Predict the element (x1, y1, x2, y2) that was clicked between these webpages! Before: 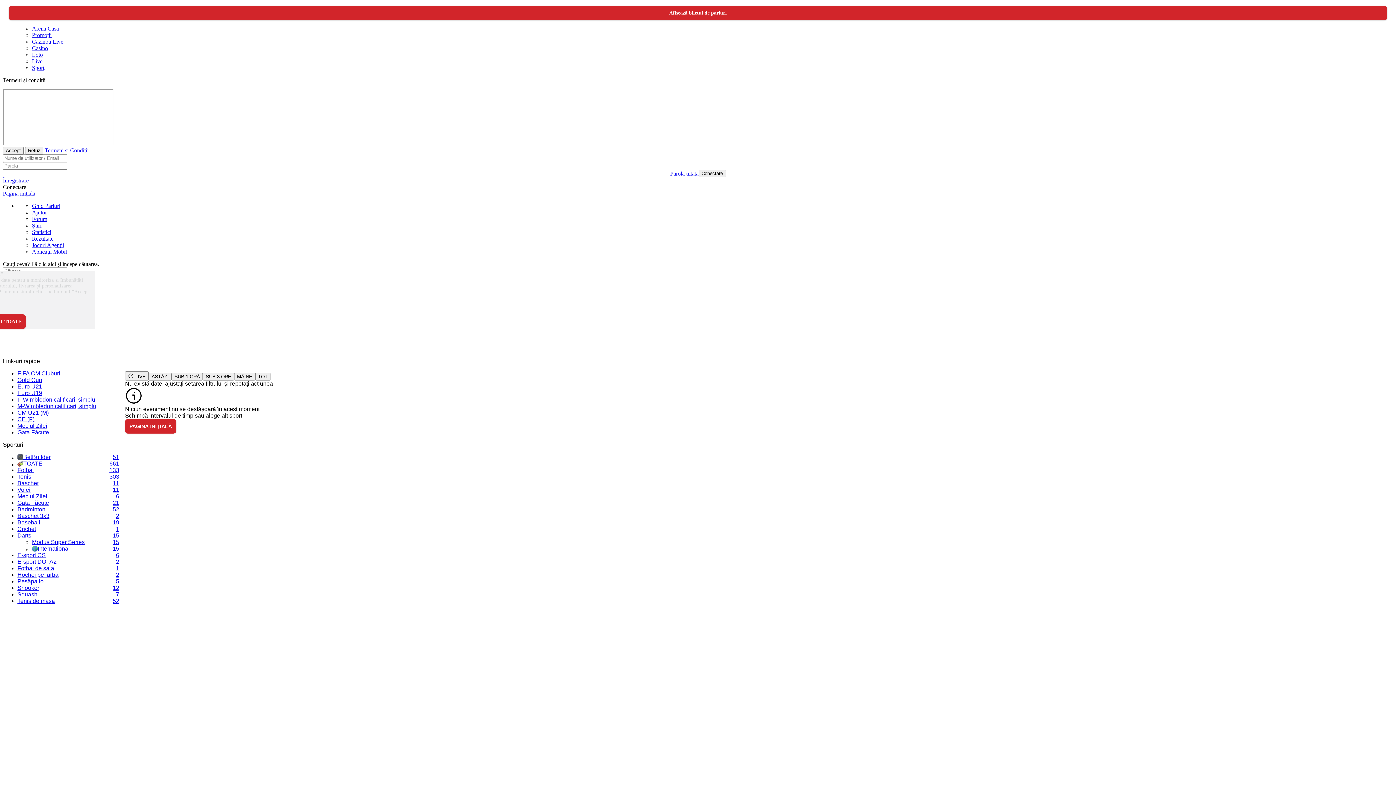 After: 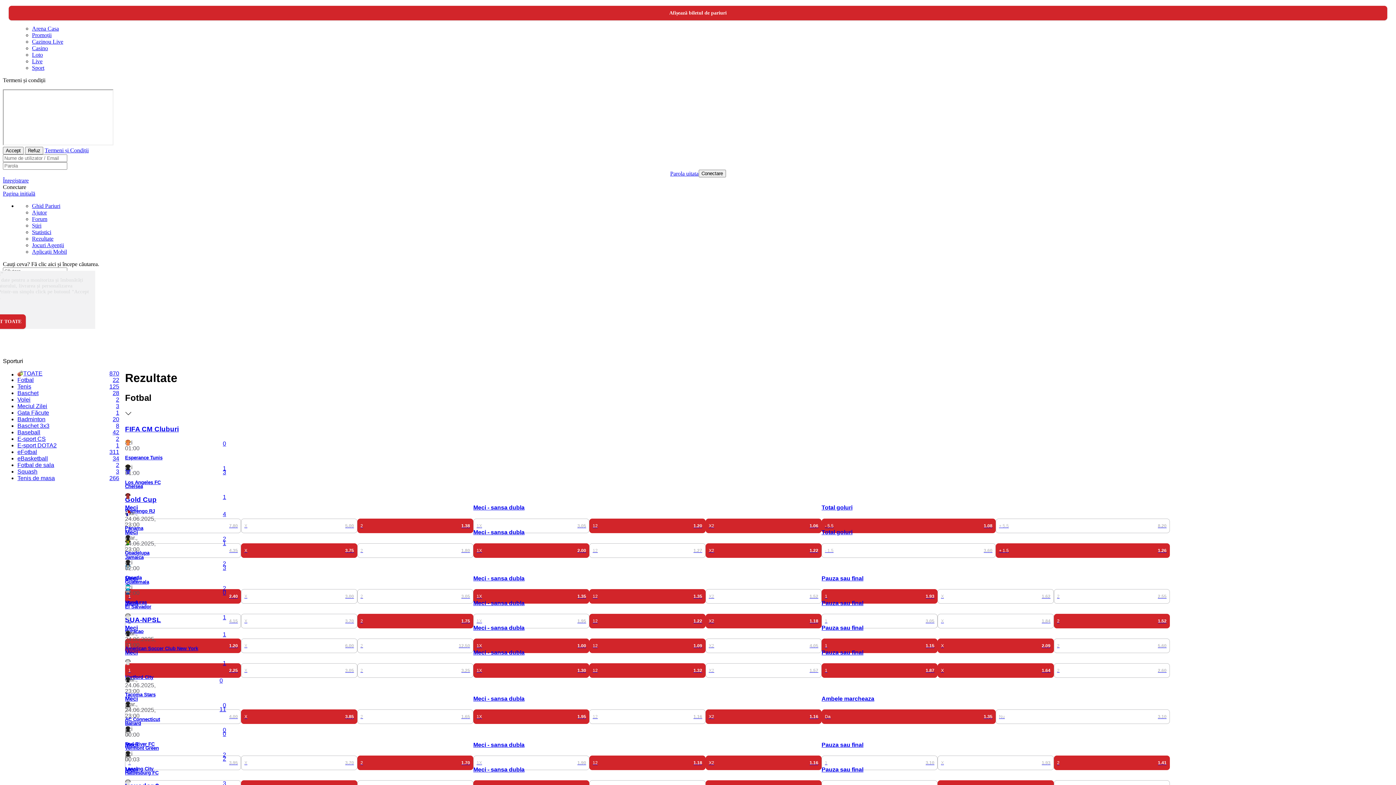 Action: bbox: (32, 235, 53, 241) label: Rezultate